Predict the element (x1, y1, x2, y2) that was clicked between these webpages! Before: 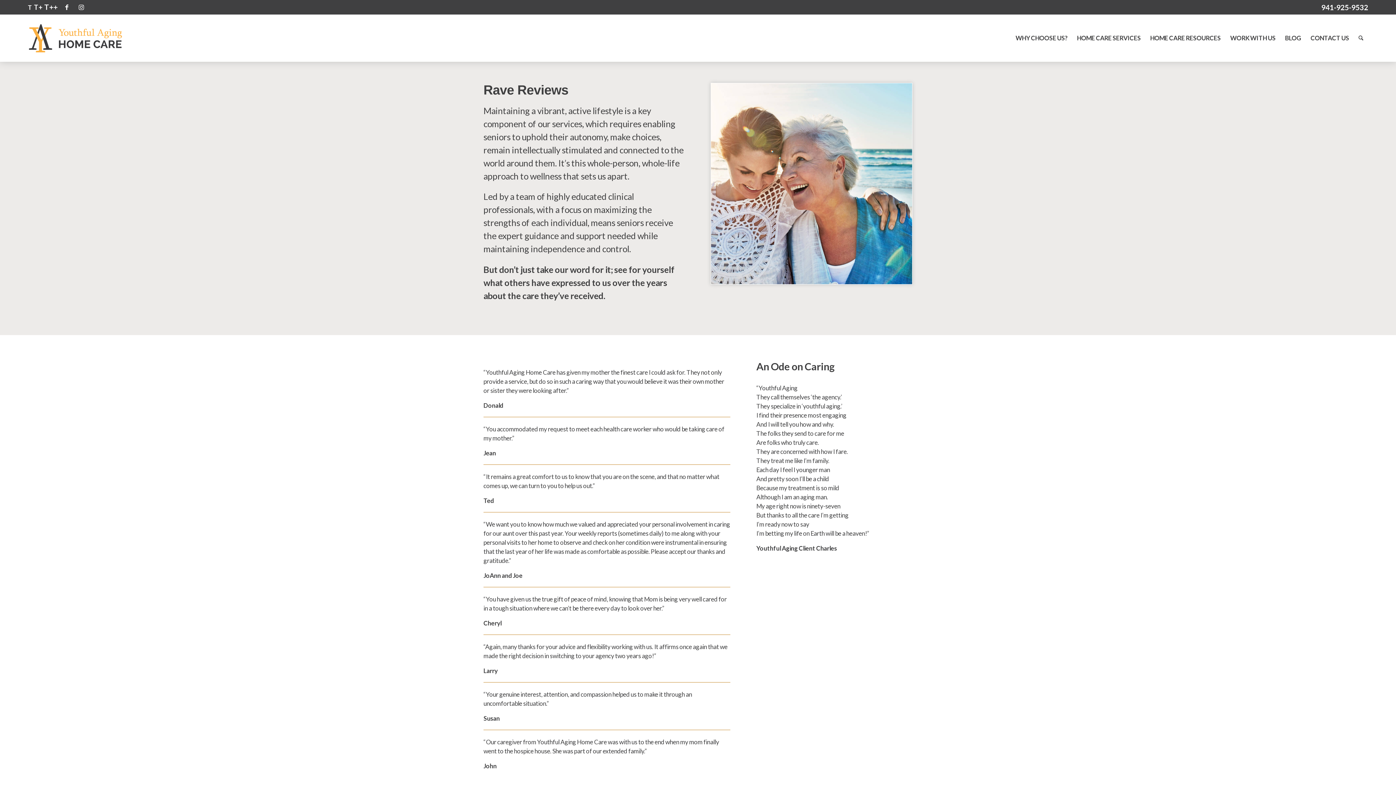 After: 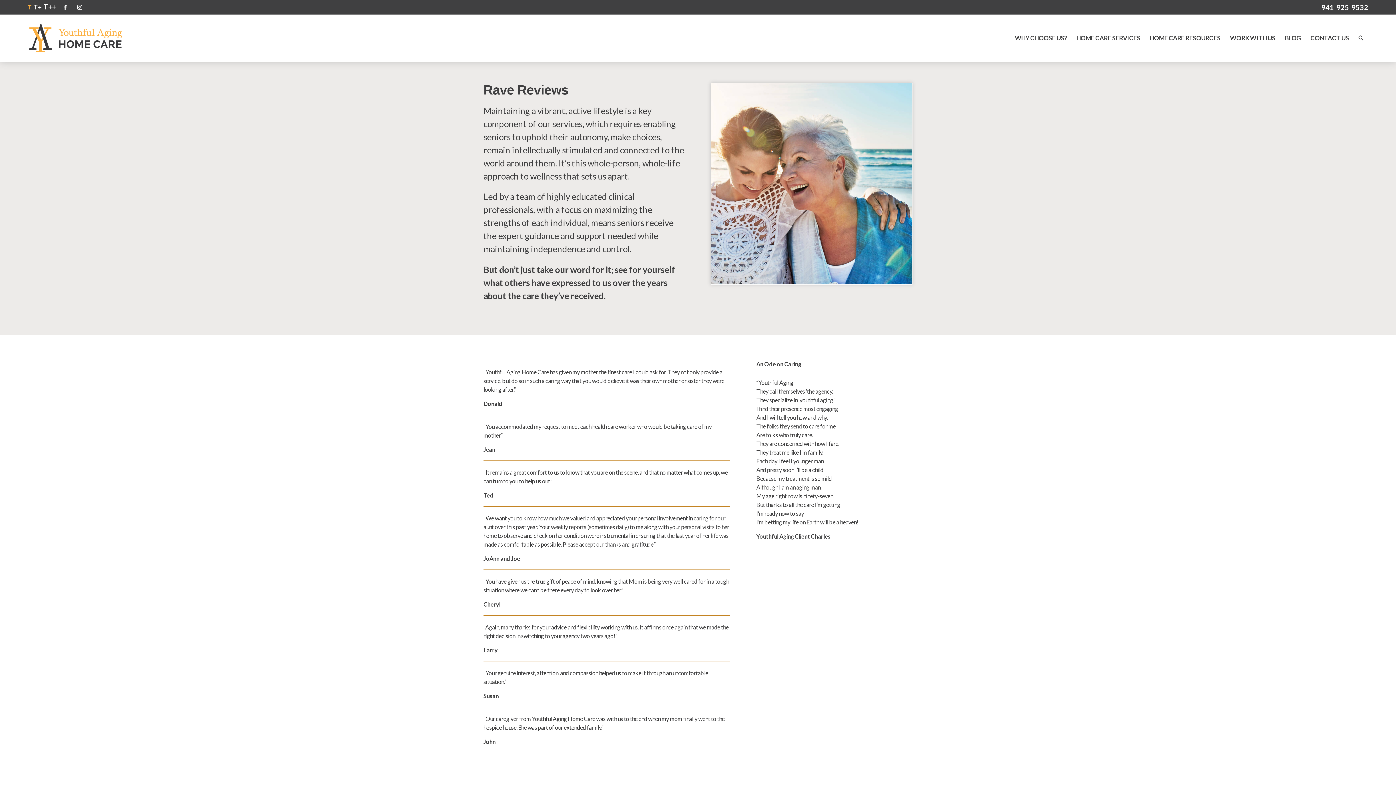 Action: bbox: (27, 3, 32, 11) label: T